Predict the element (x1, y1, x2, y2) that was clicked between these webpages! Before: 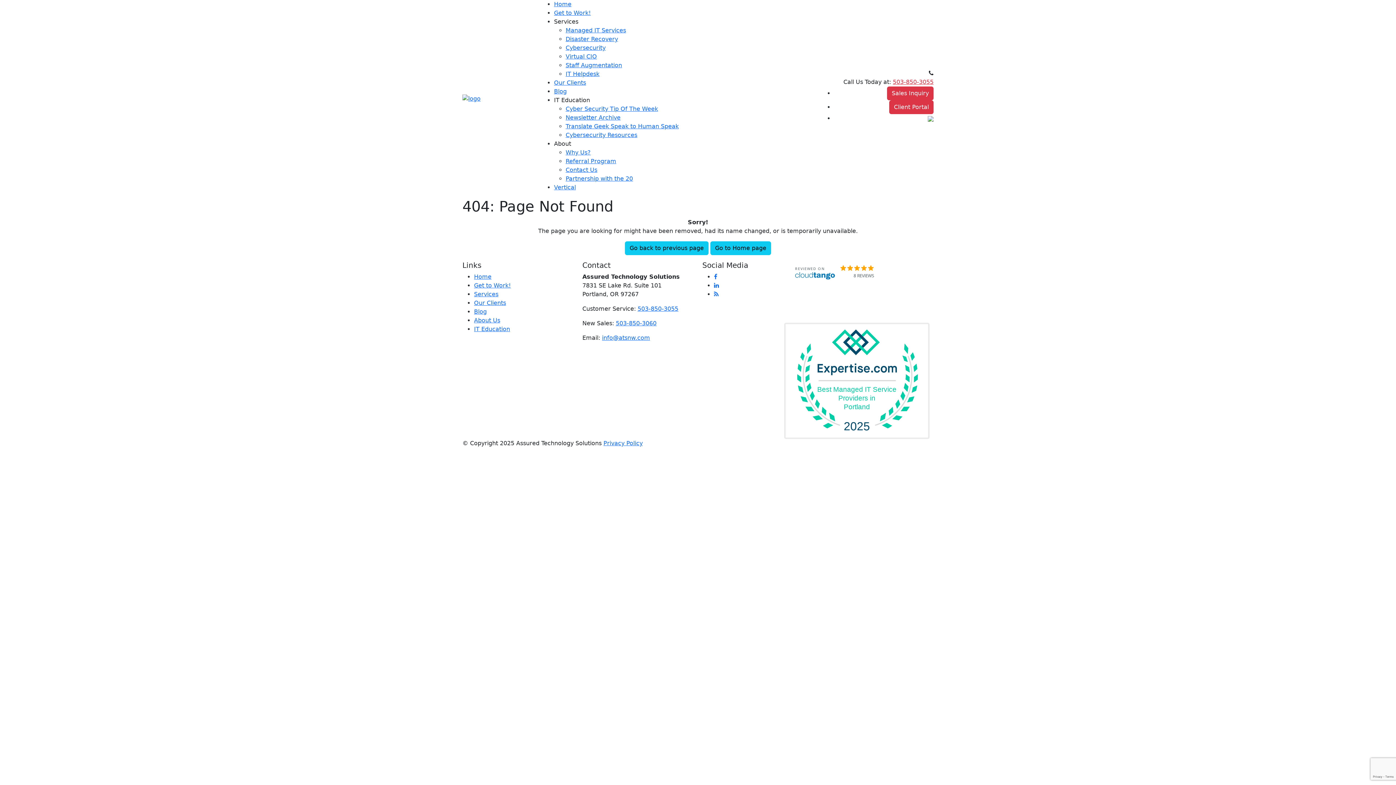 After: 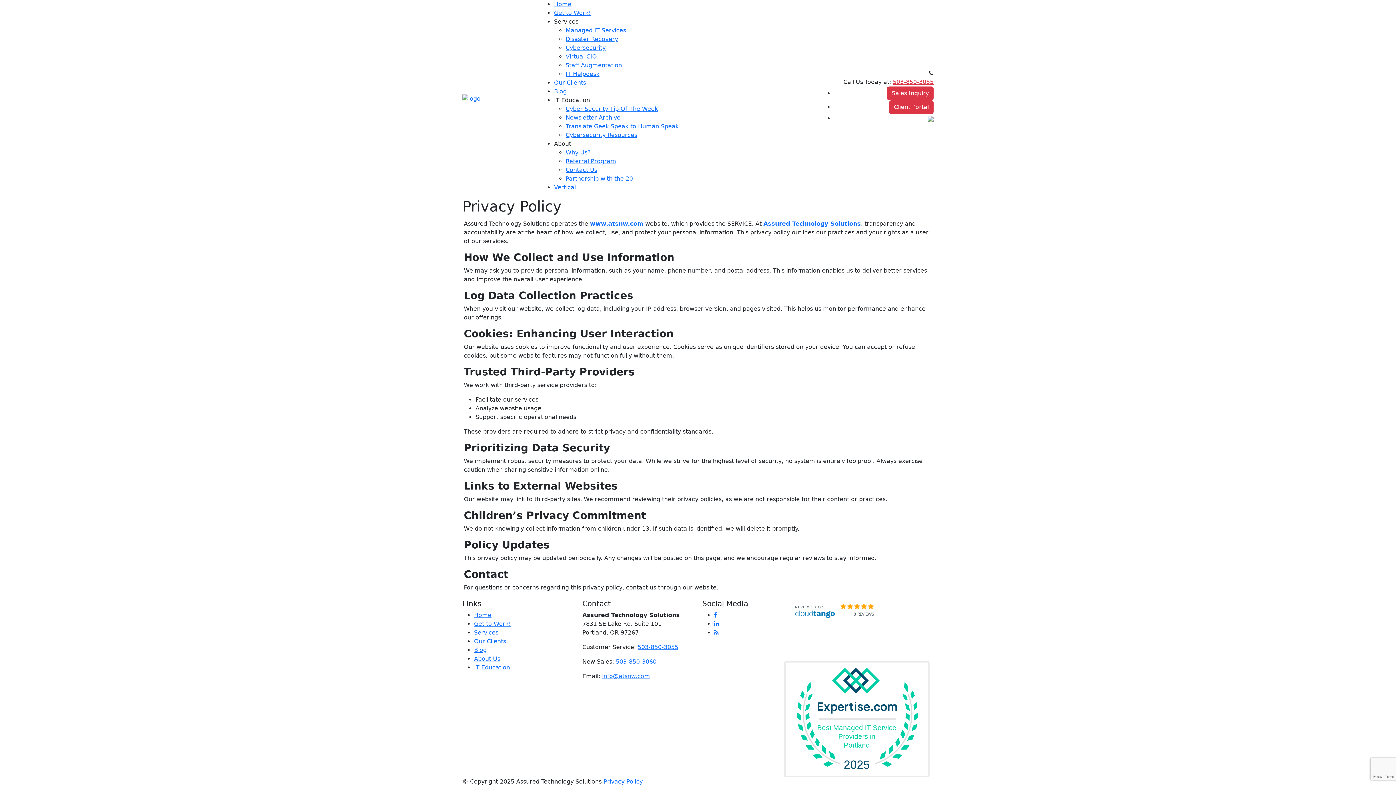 Action: label: Privacy Policy bbox: (603, 440, 642, 446)